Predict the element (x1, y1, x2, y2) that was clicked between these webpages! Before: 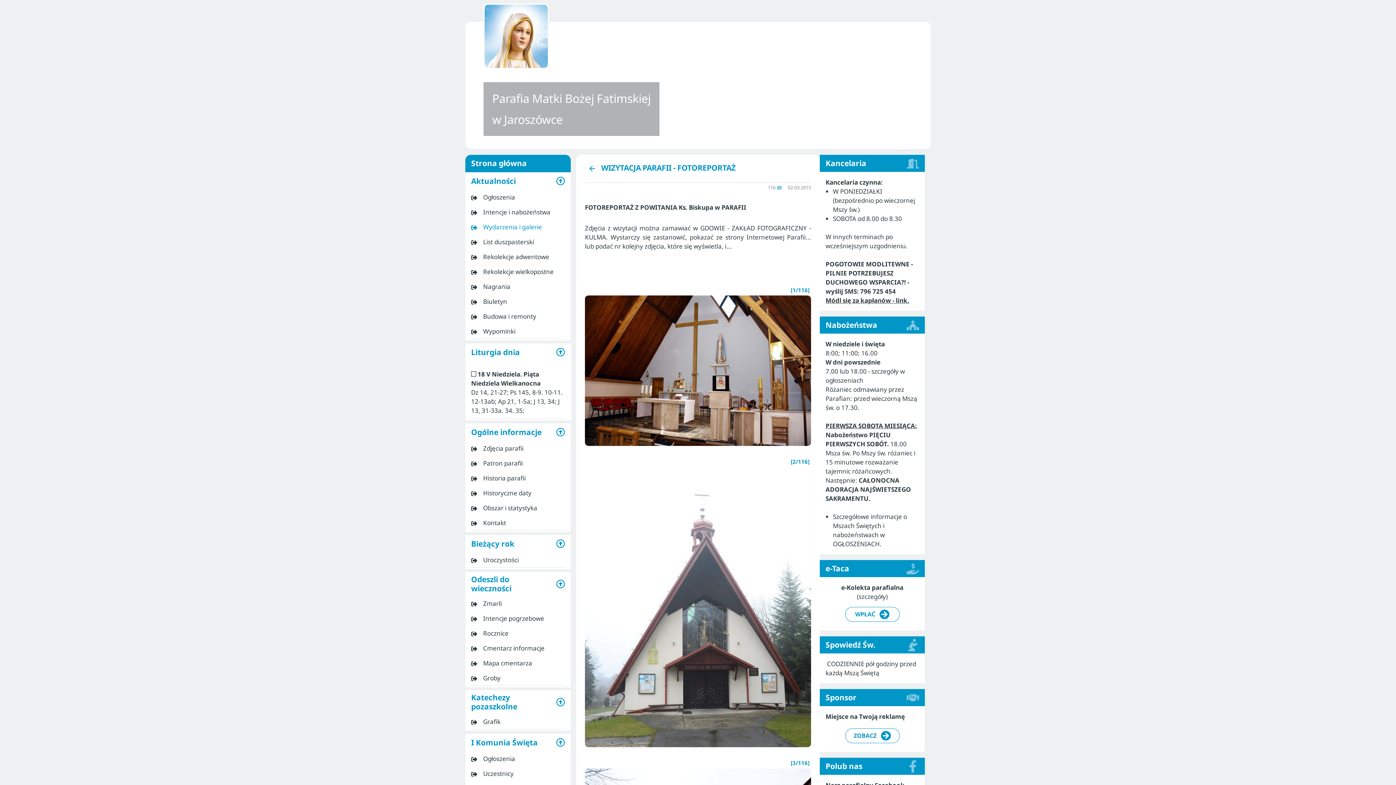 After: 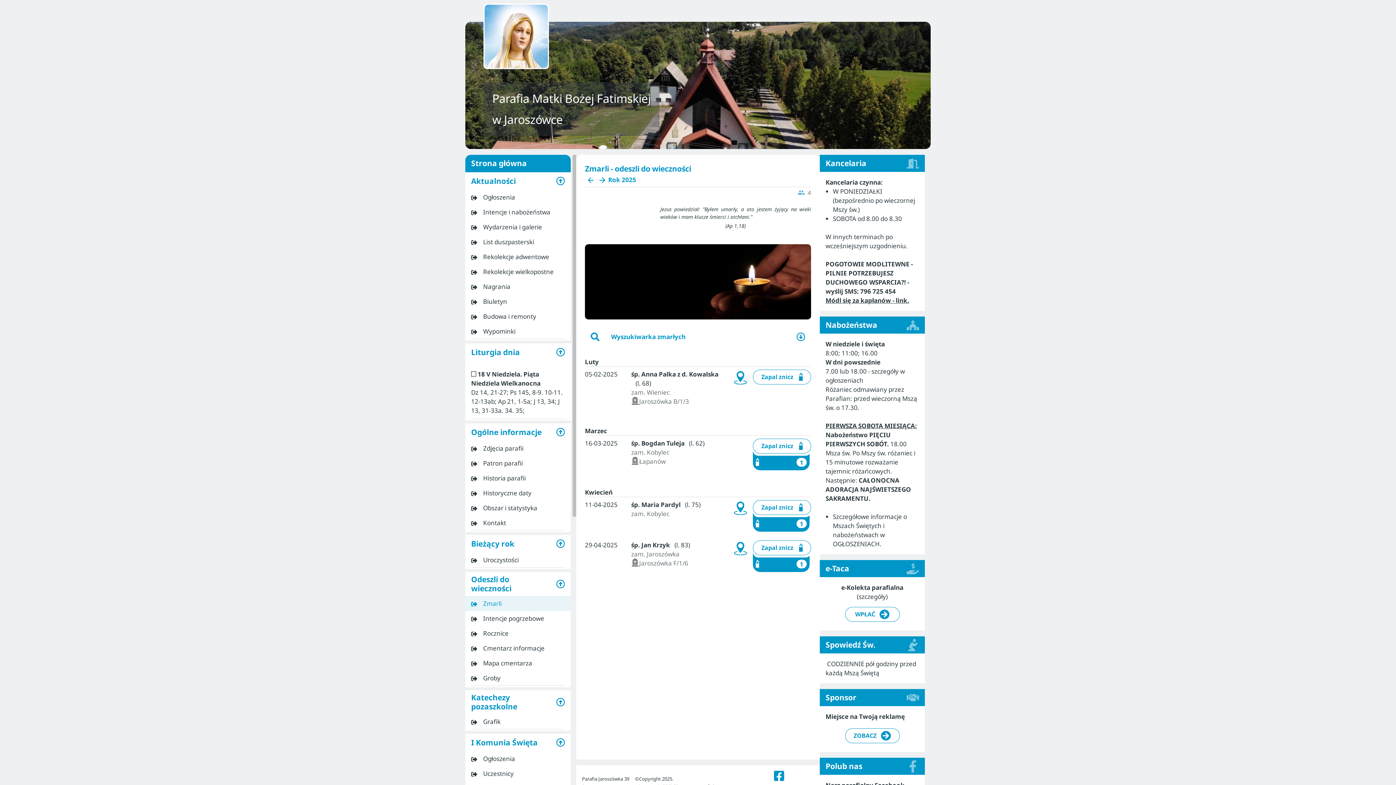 Action: bbox: (465, 596, 570, 611) label: Zmarli